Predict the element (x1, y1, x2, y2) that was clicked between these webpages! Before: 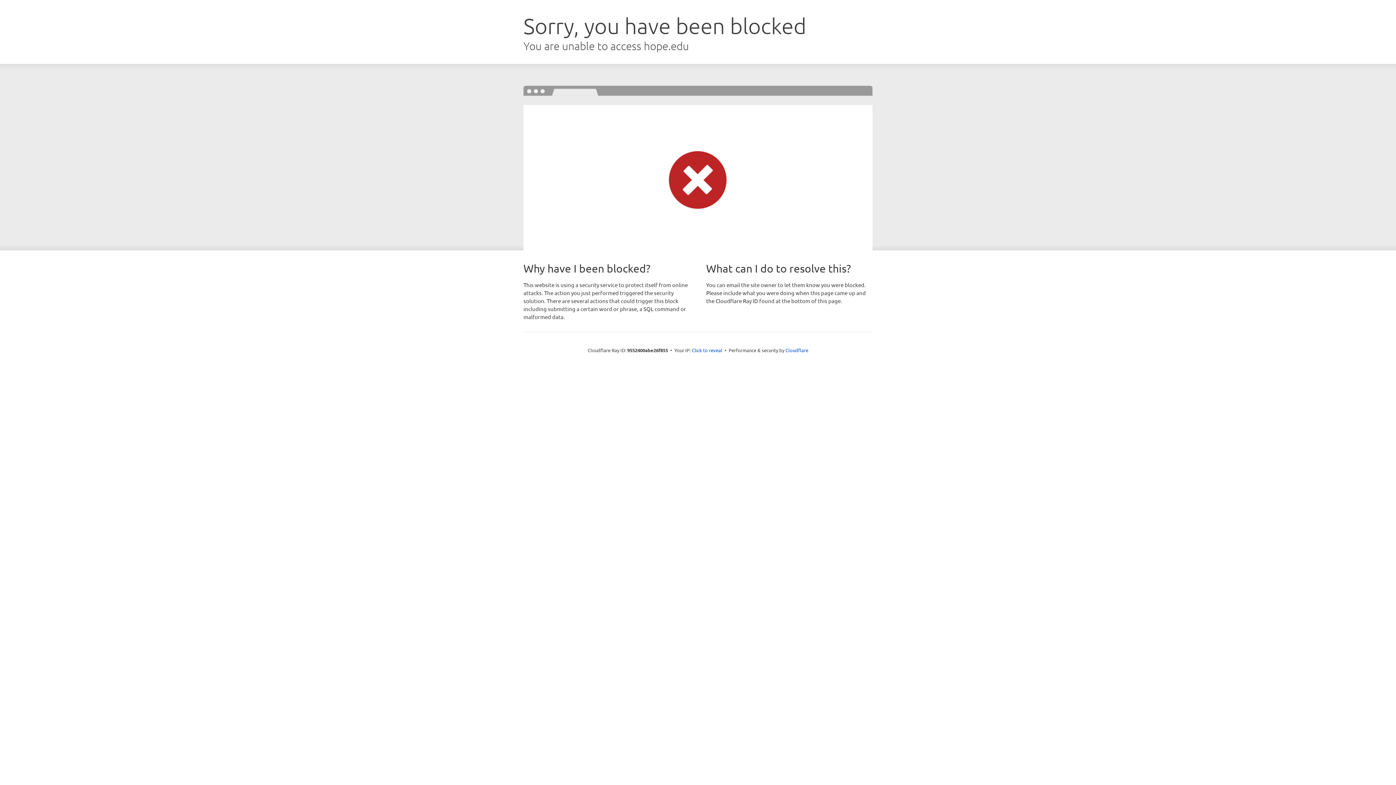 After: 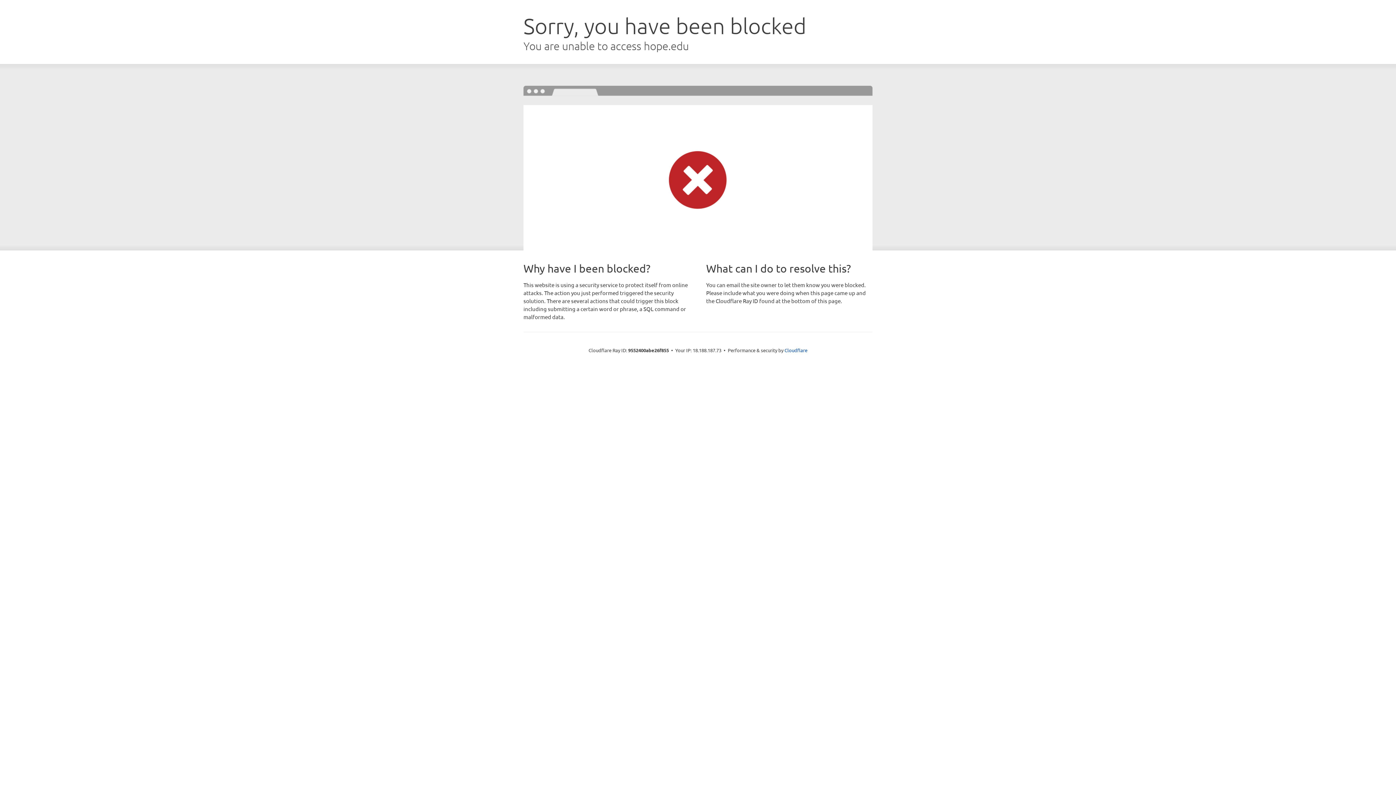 Action: bbox: (692, 346, 722, 353) label: Click to reveal